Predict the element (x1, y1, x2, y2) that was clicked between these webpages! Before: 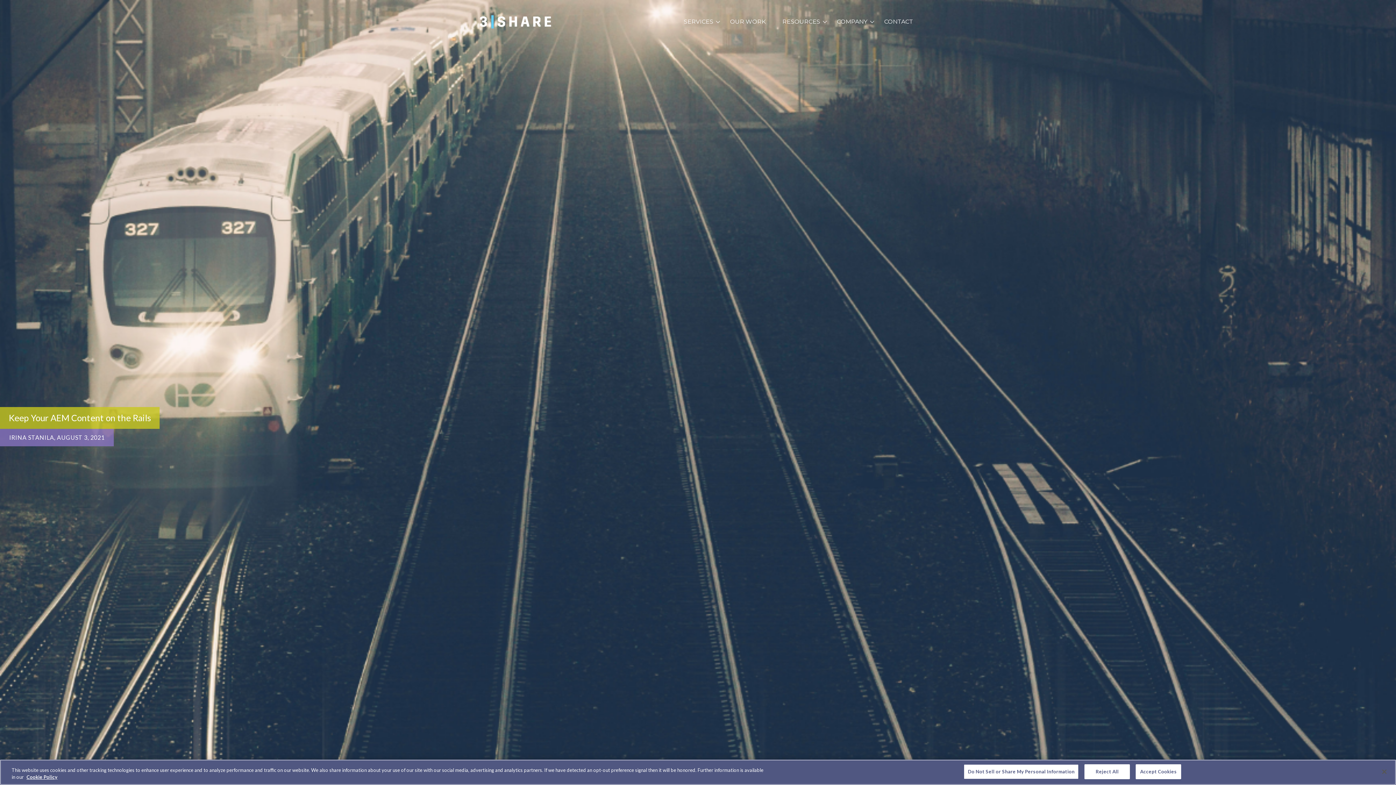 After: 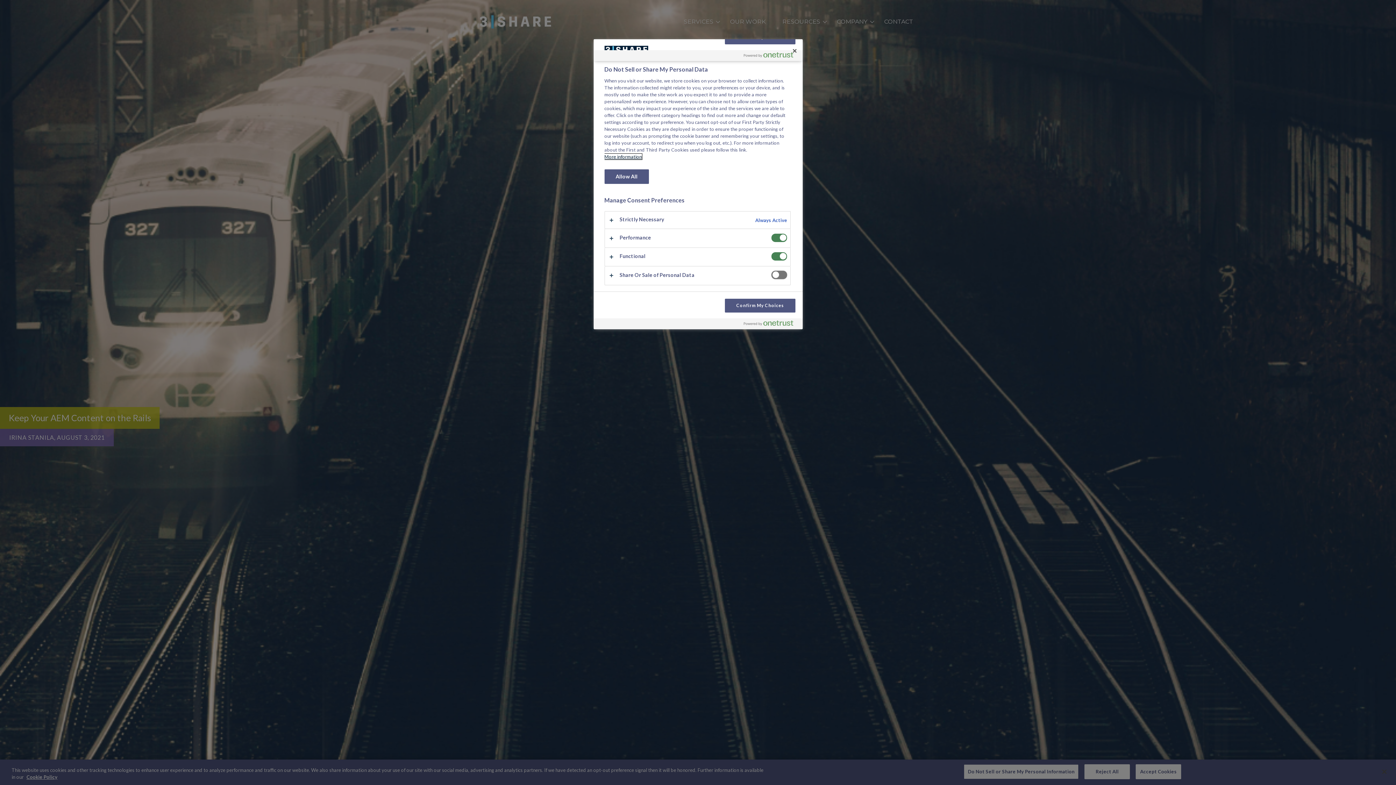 Action: bbox: (964, 764, 1078, 779) label: Do Not Sell or Share My Personal Information